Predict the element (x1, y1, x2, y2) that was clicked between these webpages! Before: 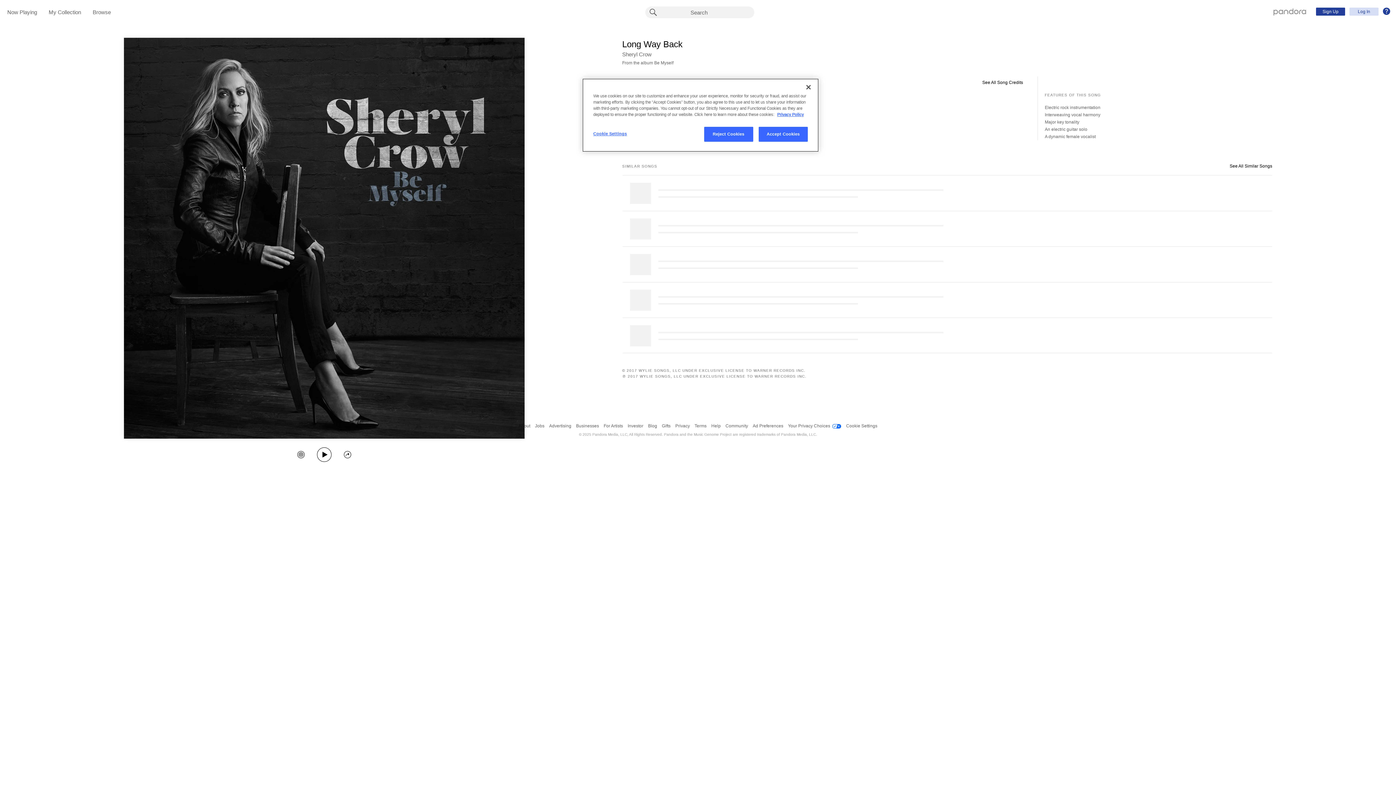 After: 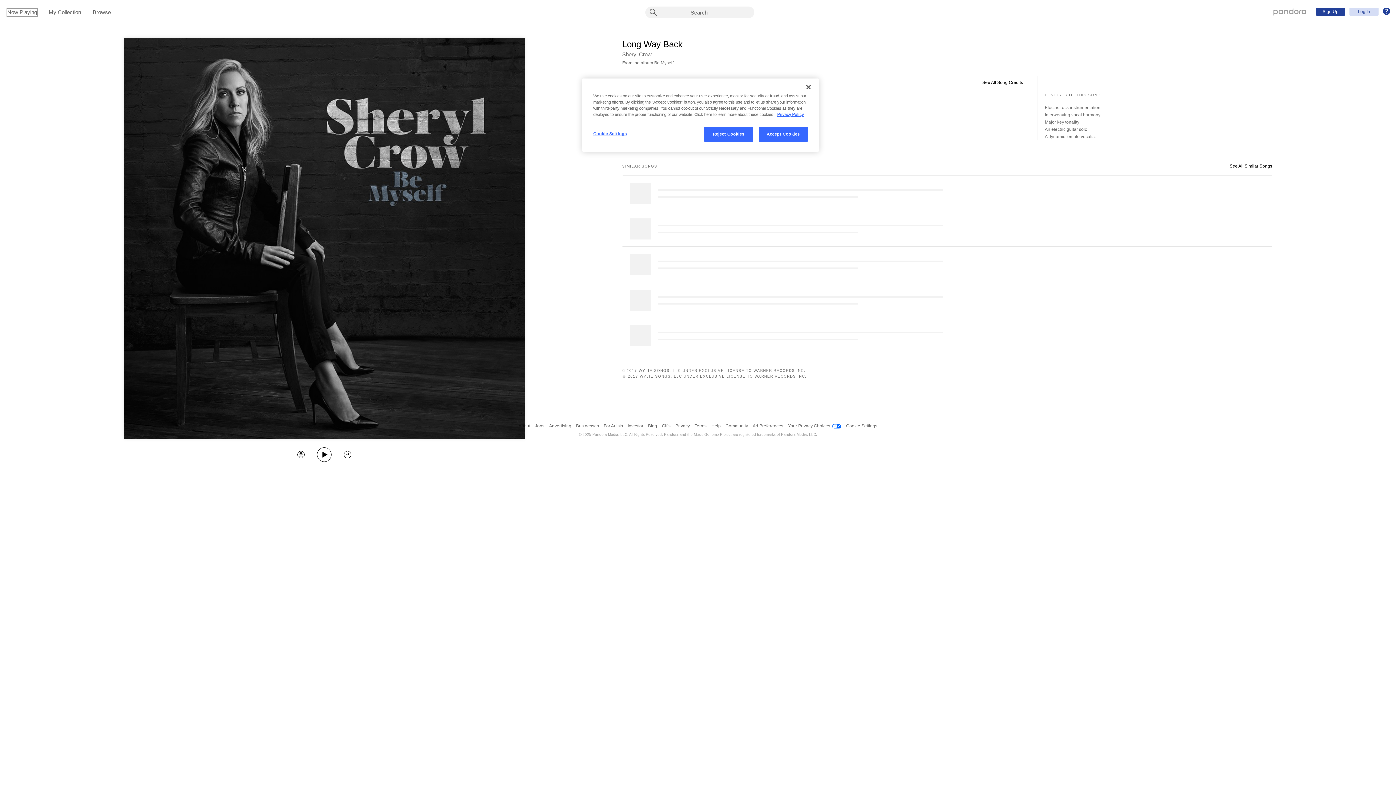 Action: bbox: (7, 9, 37, 16) label: Now Playing